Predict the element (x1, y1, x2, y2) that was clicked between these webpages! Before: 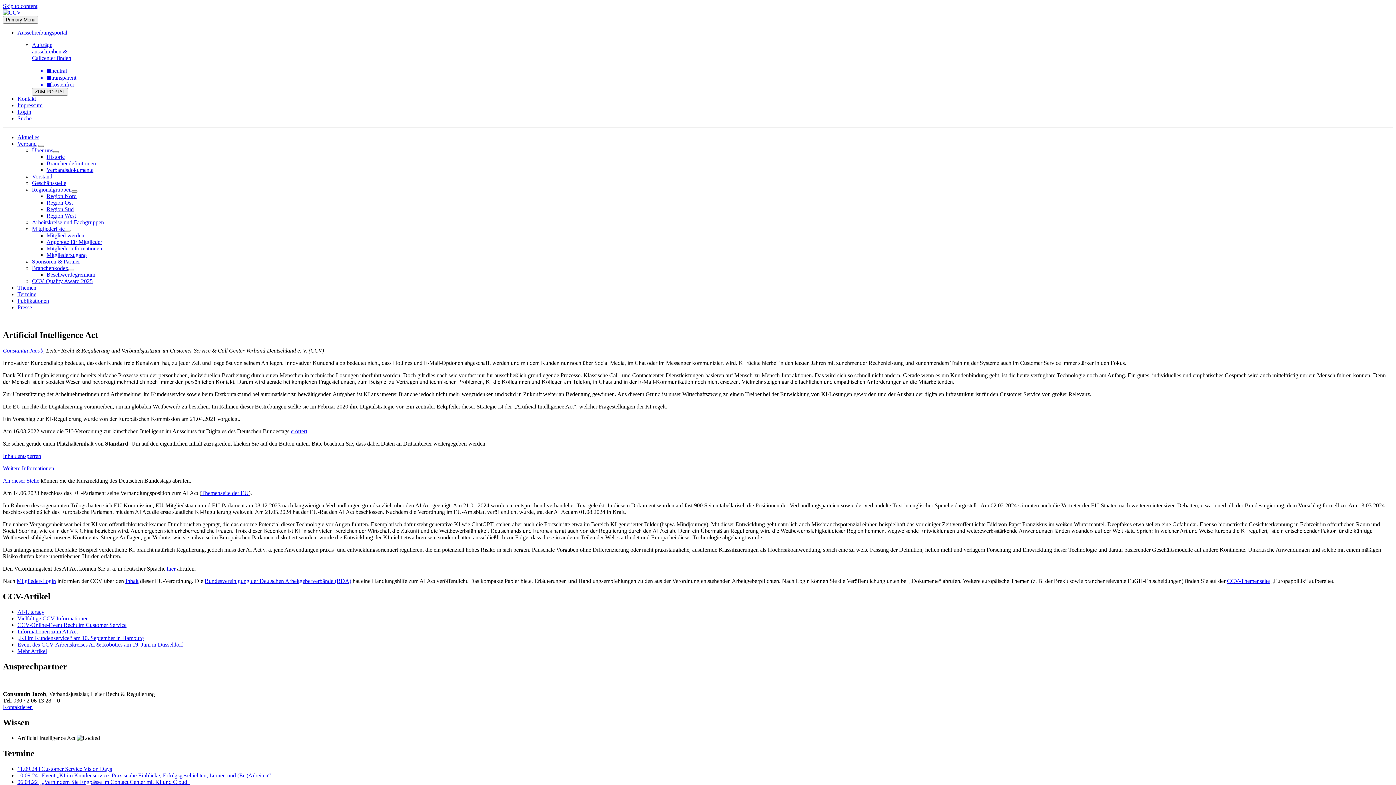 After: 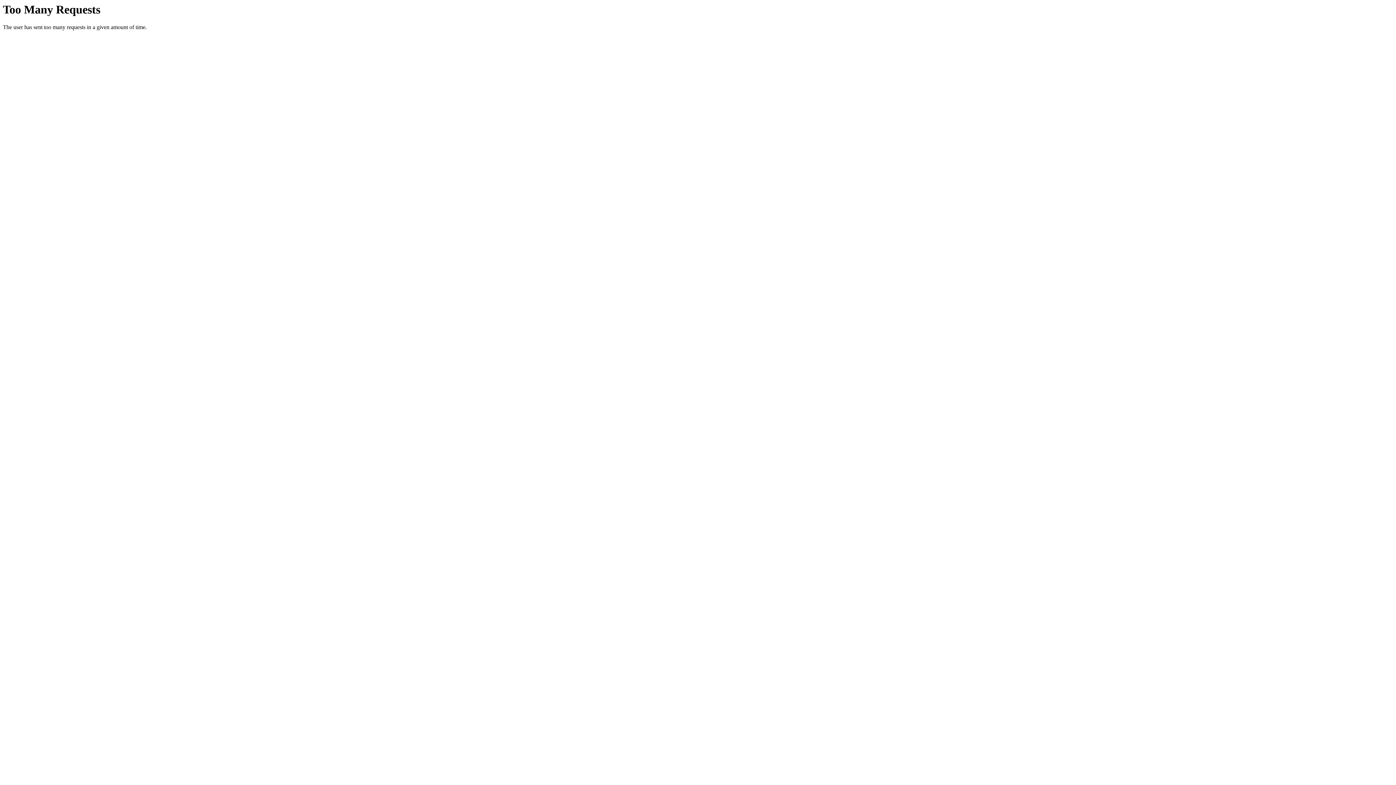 Action: bbox: (32, 258, 80, 264) label: Sponsoren & Partner